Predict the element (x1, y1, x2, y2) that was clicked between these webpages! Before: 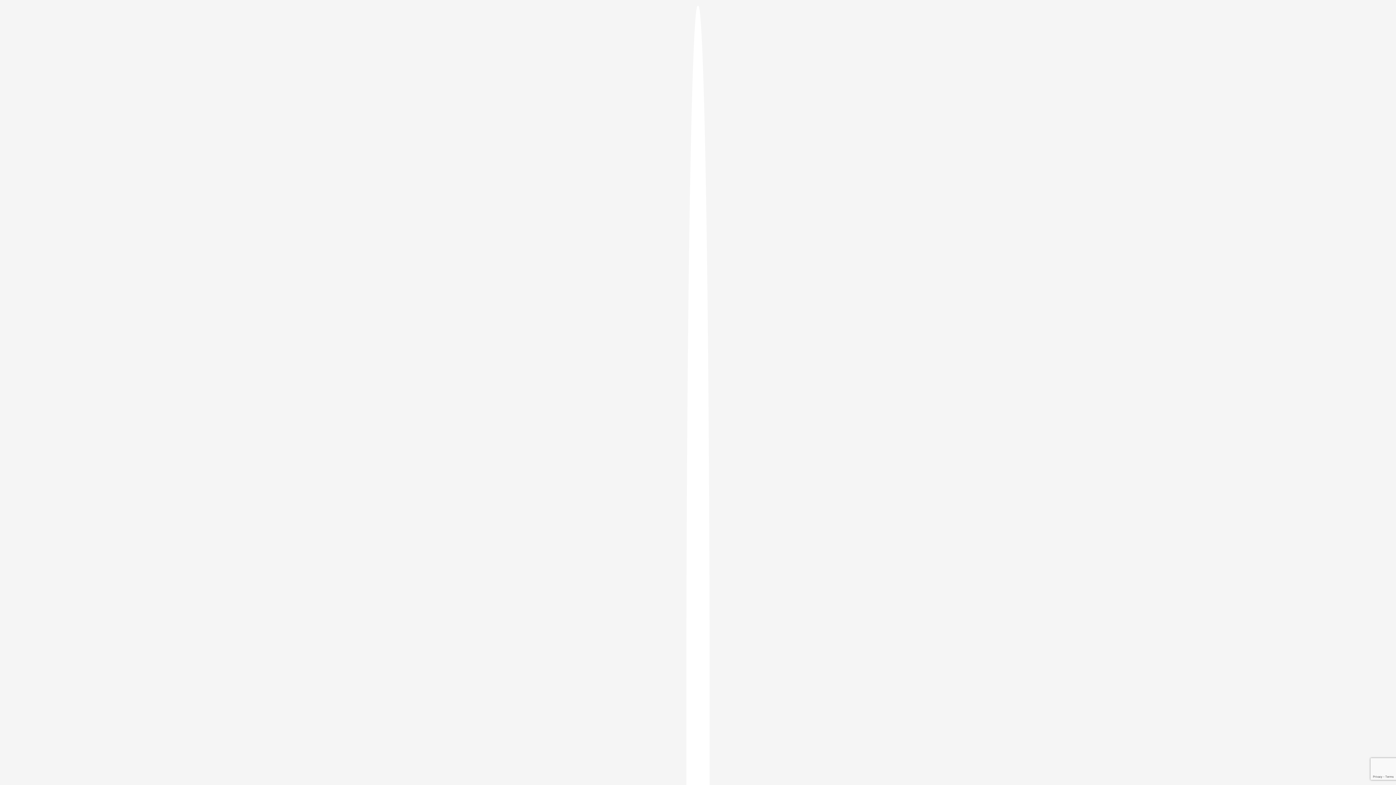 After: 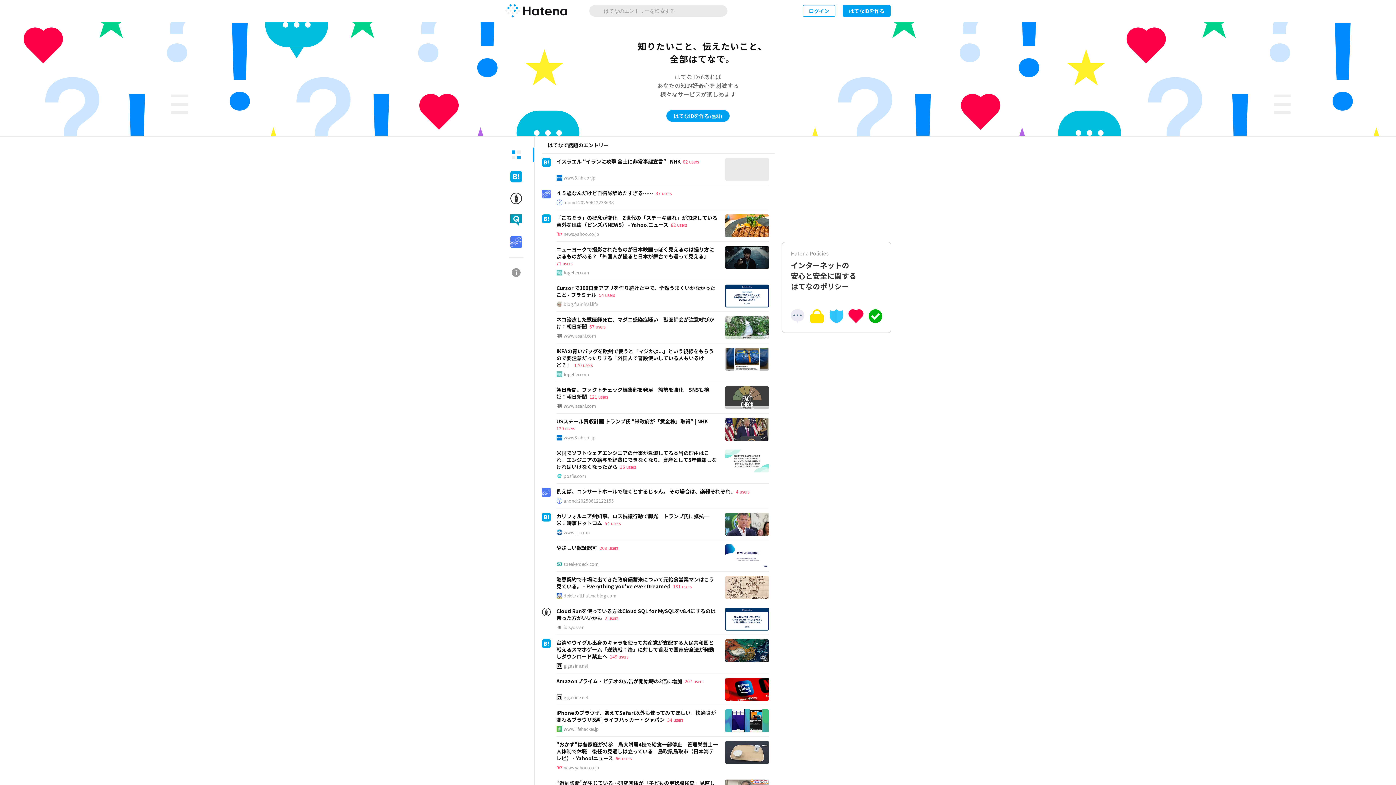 Action: bbox: (686, 5, 709, 1405)